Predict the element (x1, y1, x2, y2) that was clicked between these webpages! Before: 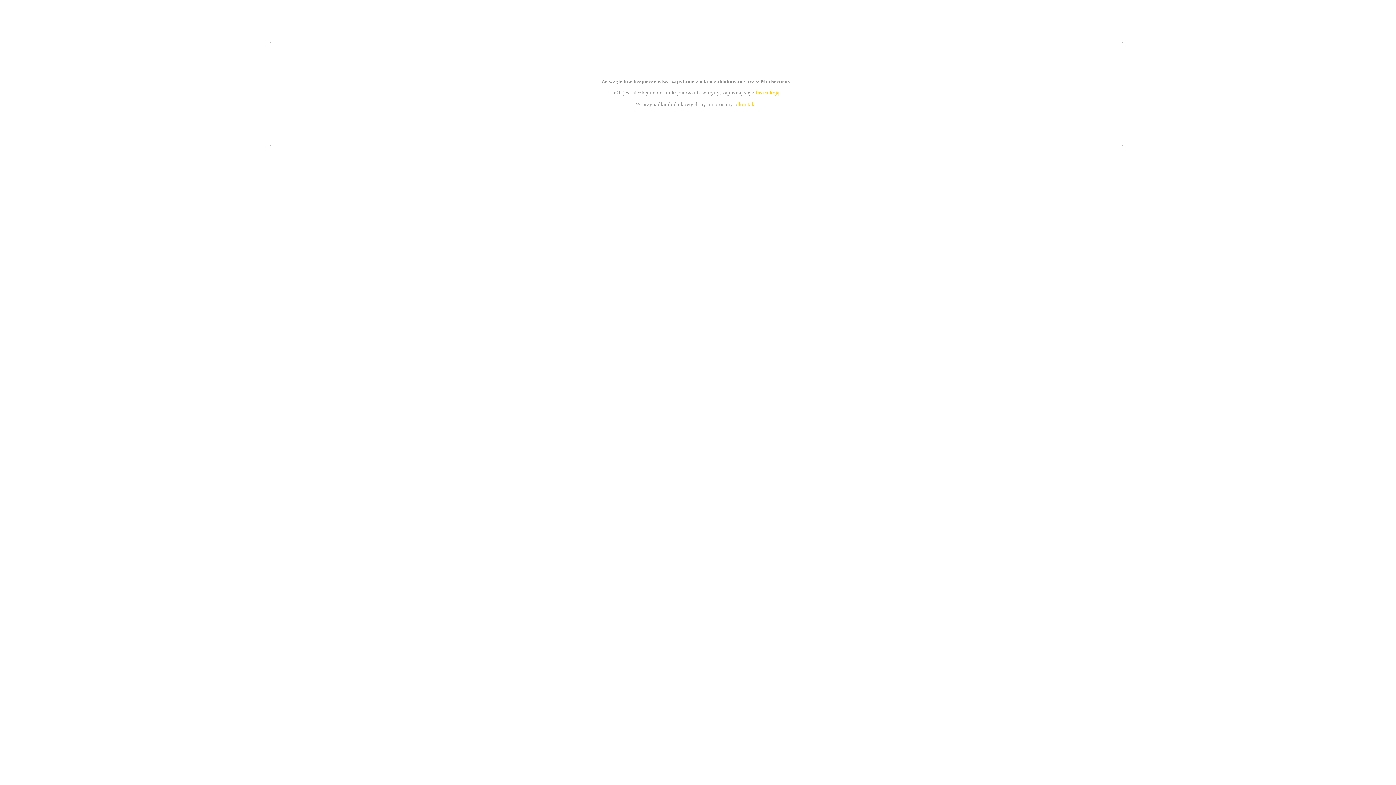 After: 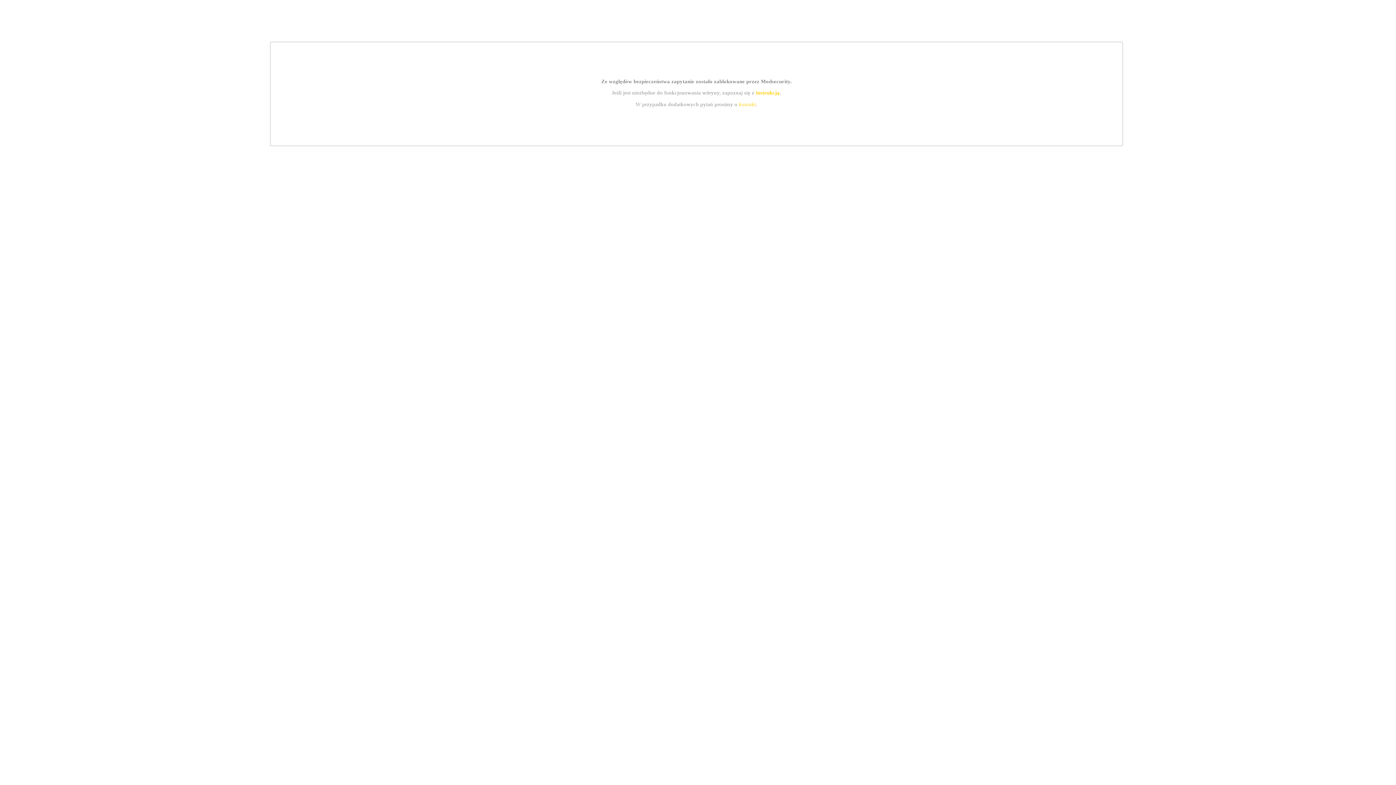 Action: bbox: (755, 89, 779, 95) label: instrukcją